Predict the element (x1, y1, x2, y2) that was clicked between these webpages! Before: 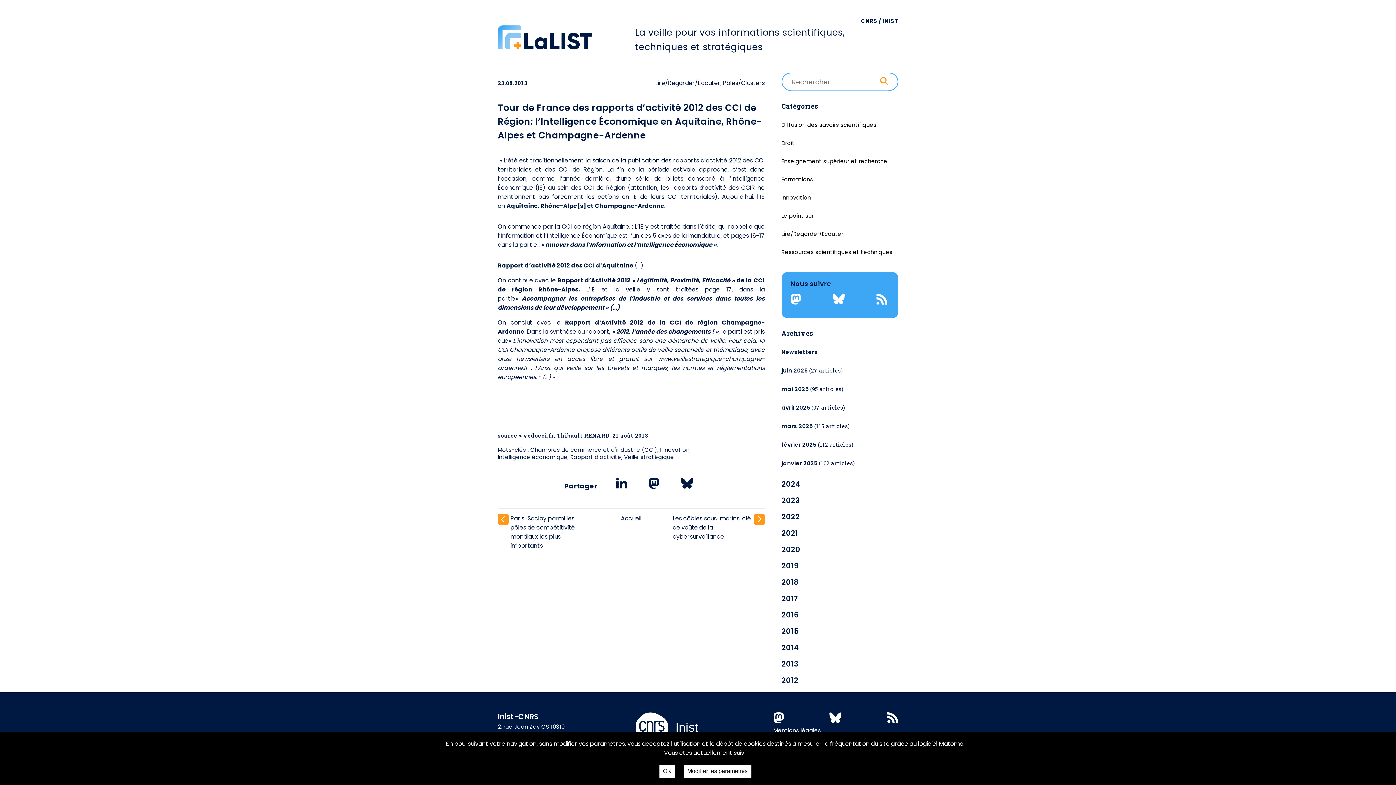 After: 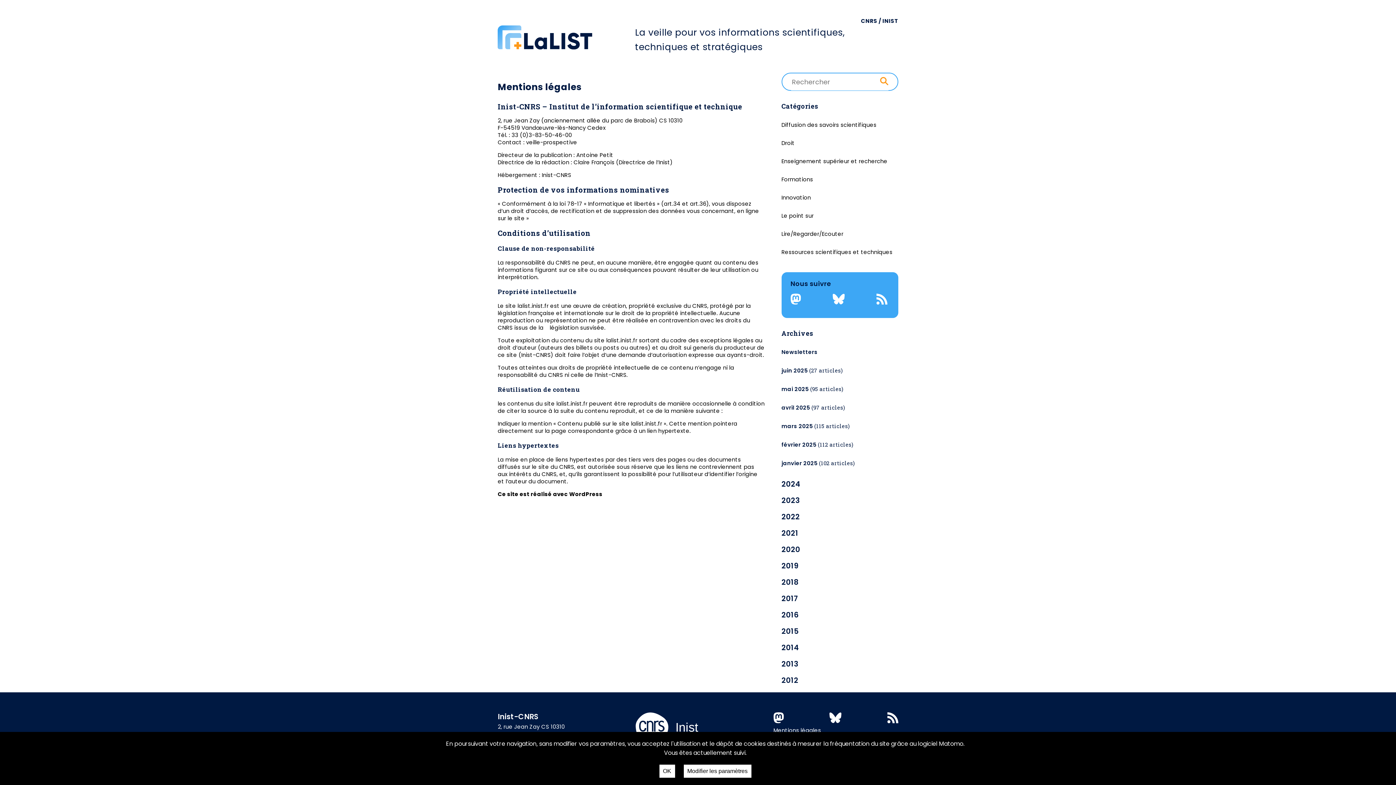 Action: bbox: (773, 726, 898, 735) label: Mentions légales